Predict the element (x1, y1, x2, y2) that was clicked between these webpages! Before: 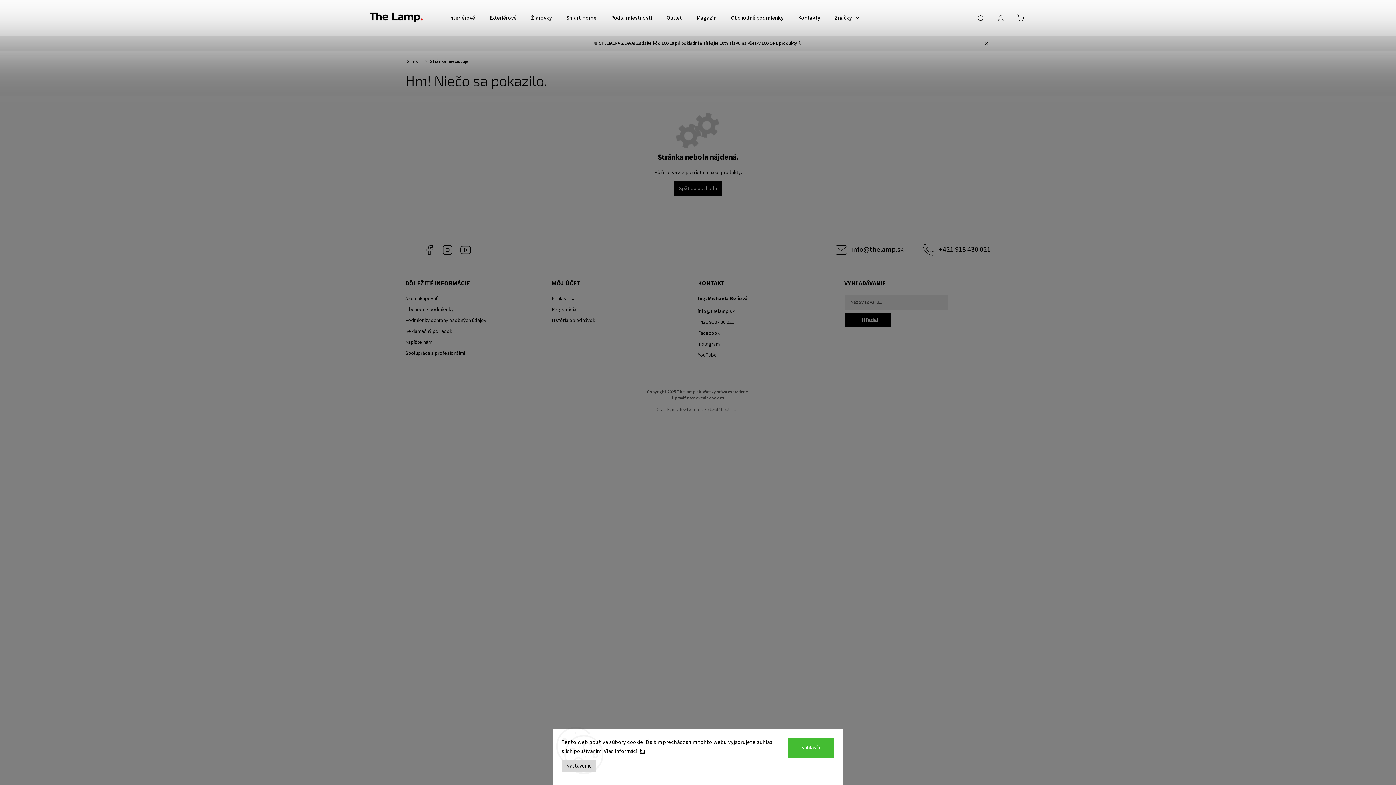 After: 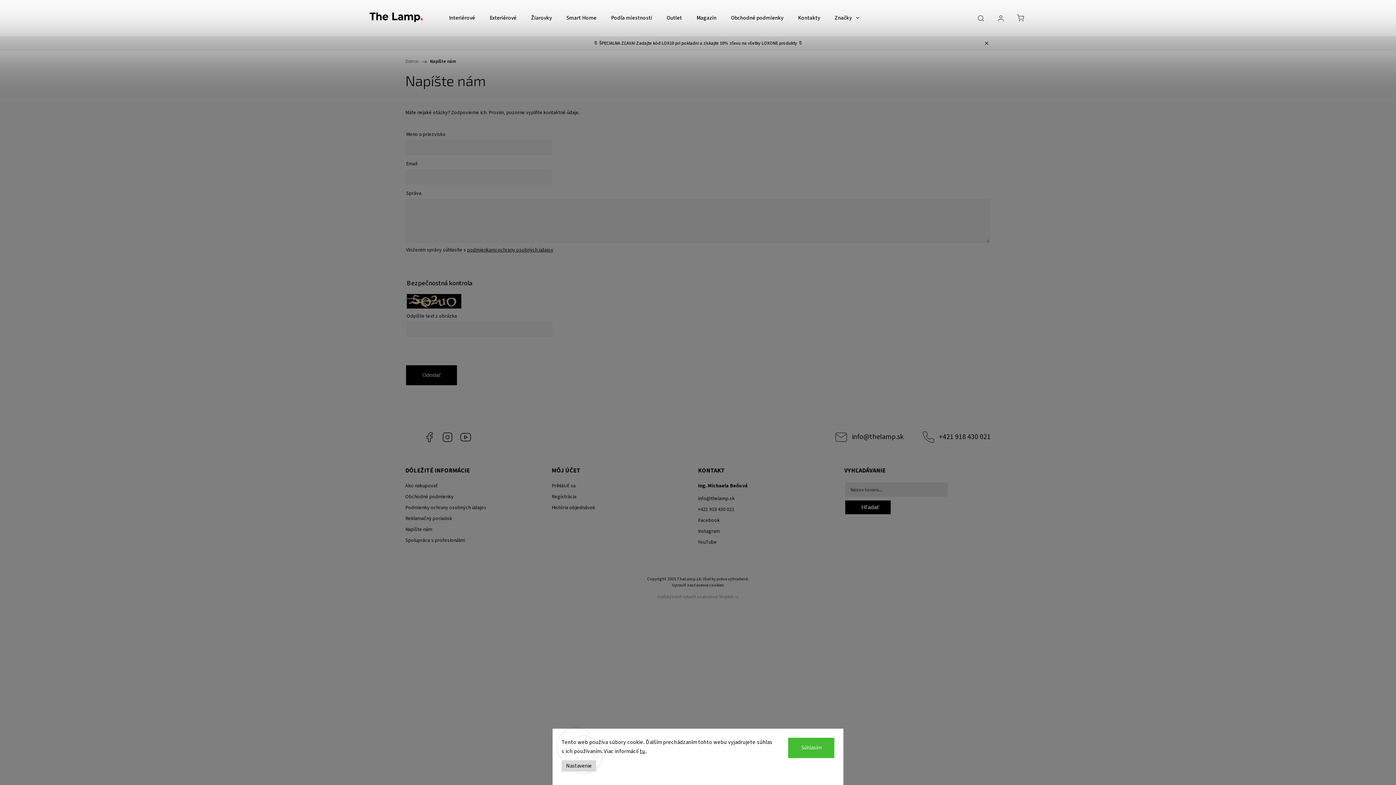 Action: bbox: (405, 338, 546, 346) label: Napíšte nám